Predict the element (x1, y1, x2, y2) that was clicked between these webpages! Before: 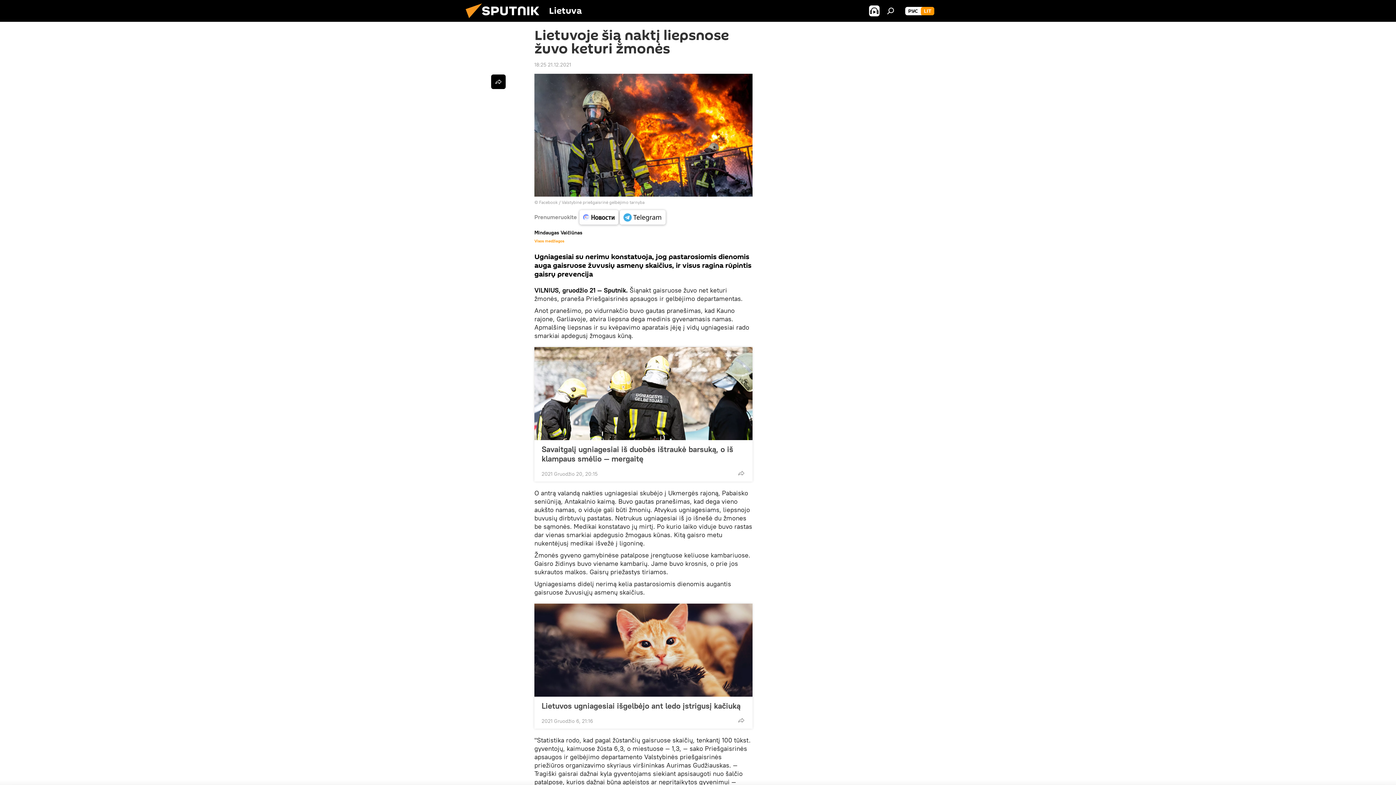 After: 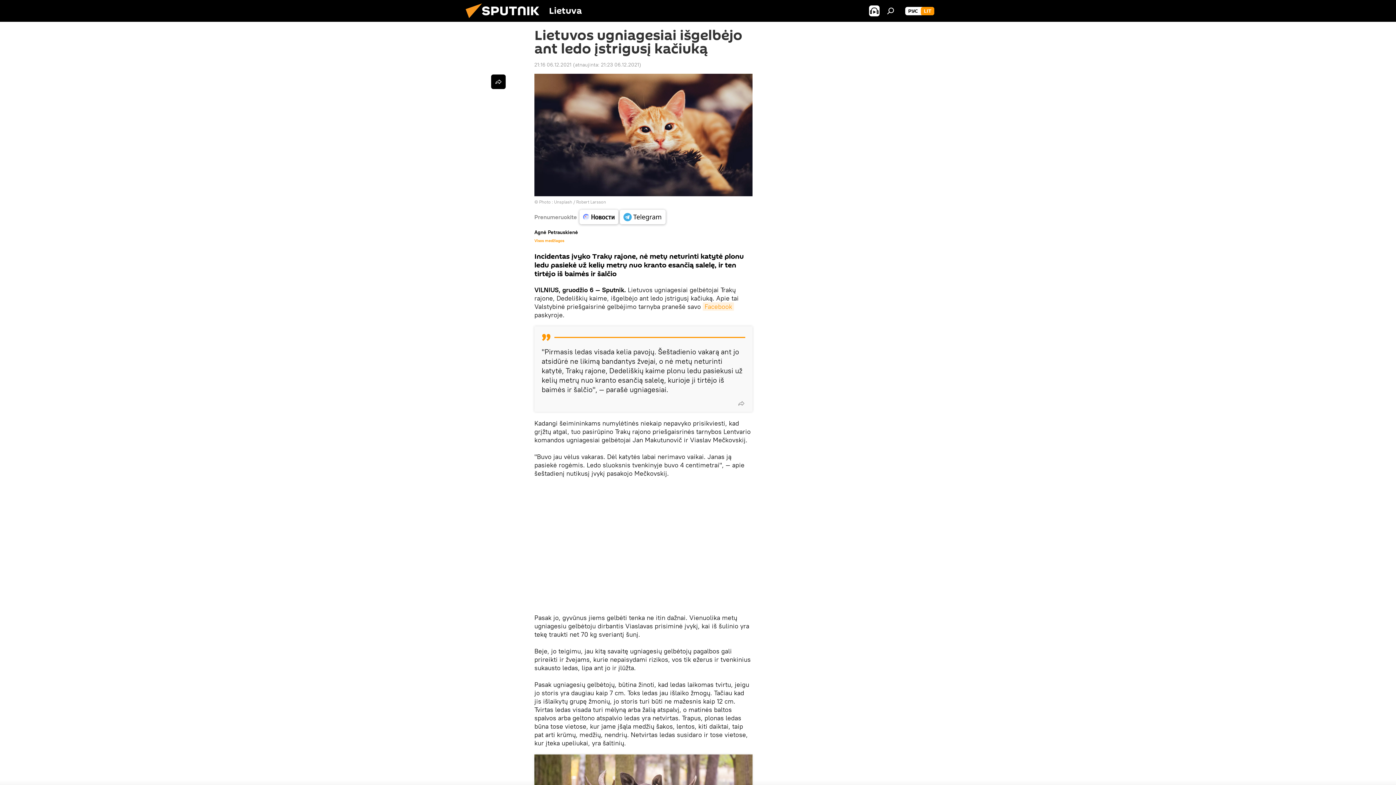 Action: label: Lietuvos ugniagesiai išgelbėjo ant ledo įstrigusį kačiuką bbox: (541, 701, 745, 710)